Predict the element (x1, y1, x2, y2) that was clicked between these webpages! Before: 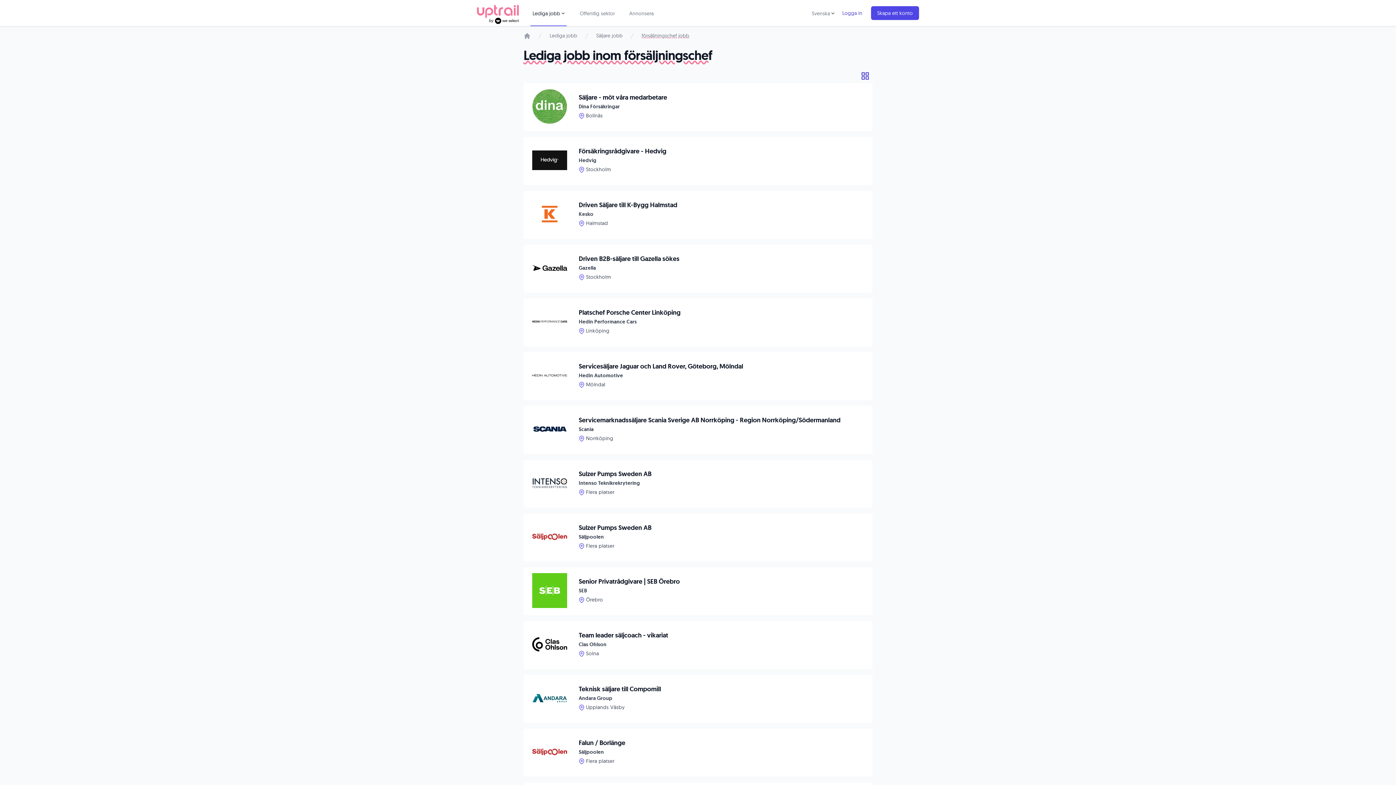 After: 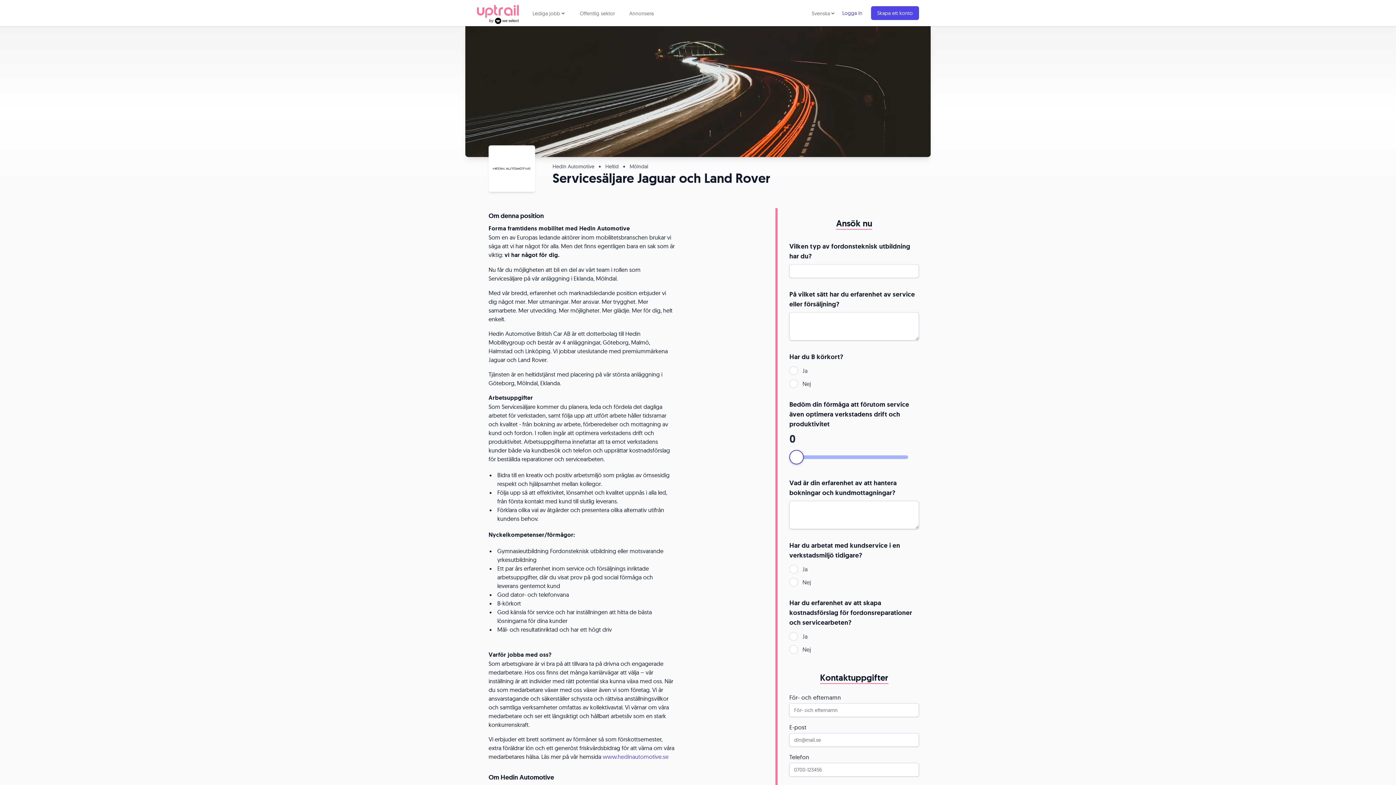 Action: label: Servicesäljare Jaguar och Land Rover, Göteborg, Mölndal

Hedin Automotive

Mölndal bbox: (520, 352, 875, 400)